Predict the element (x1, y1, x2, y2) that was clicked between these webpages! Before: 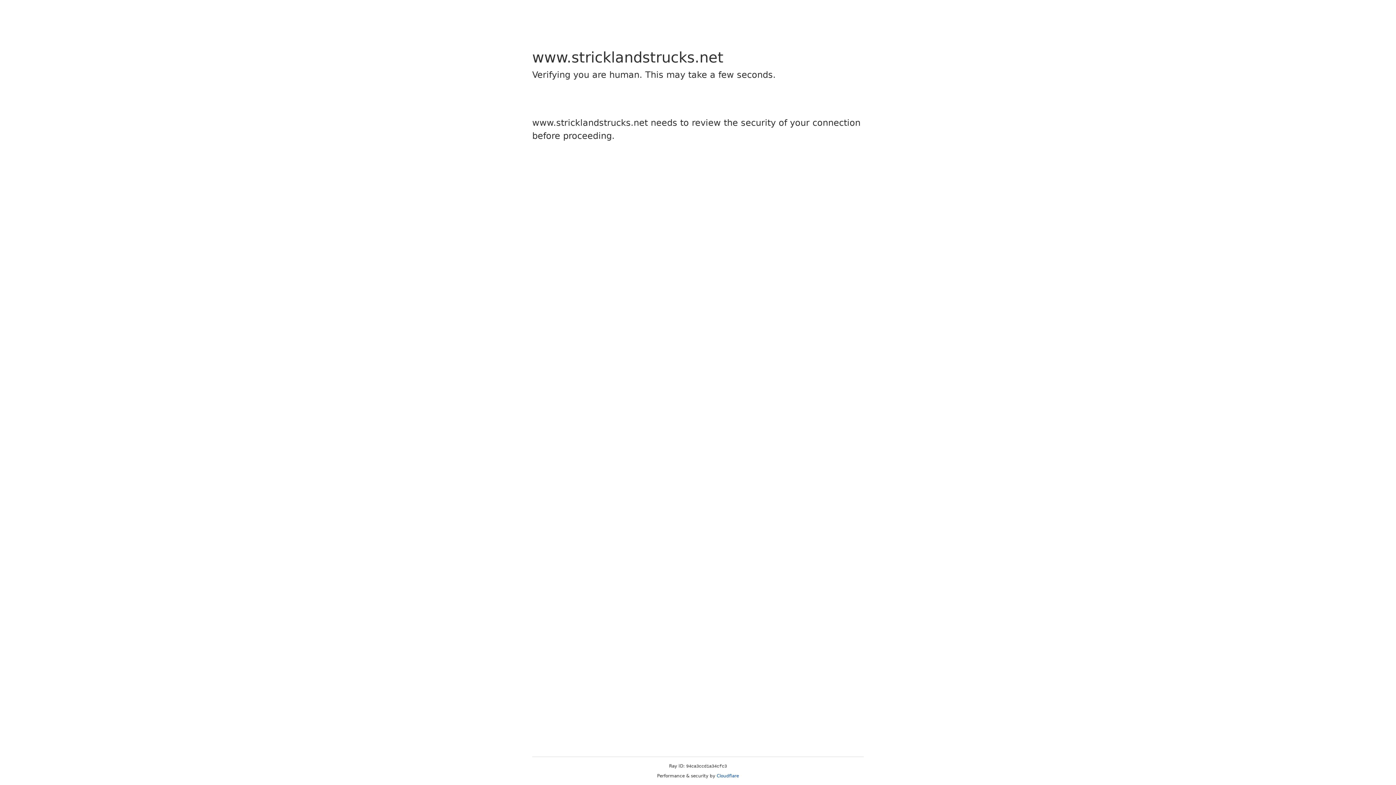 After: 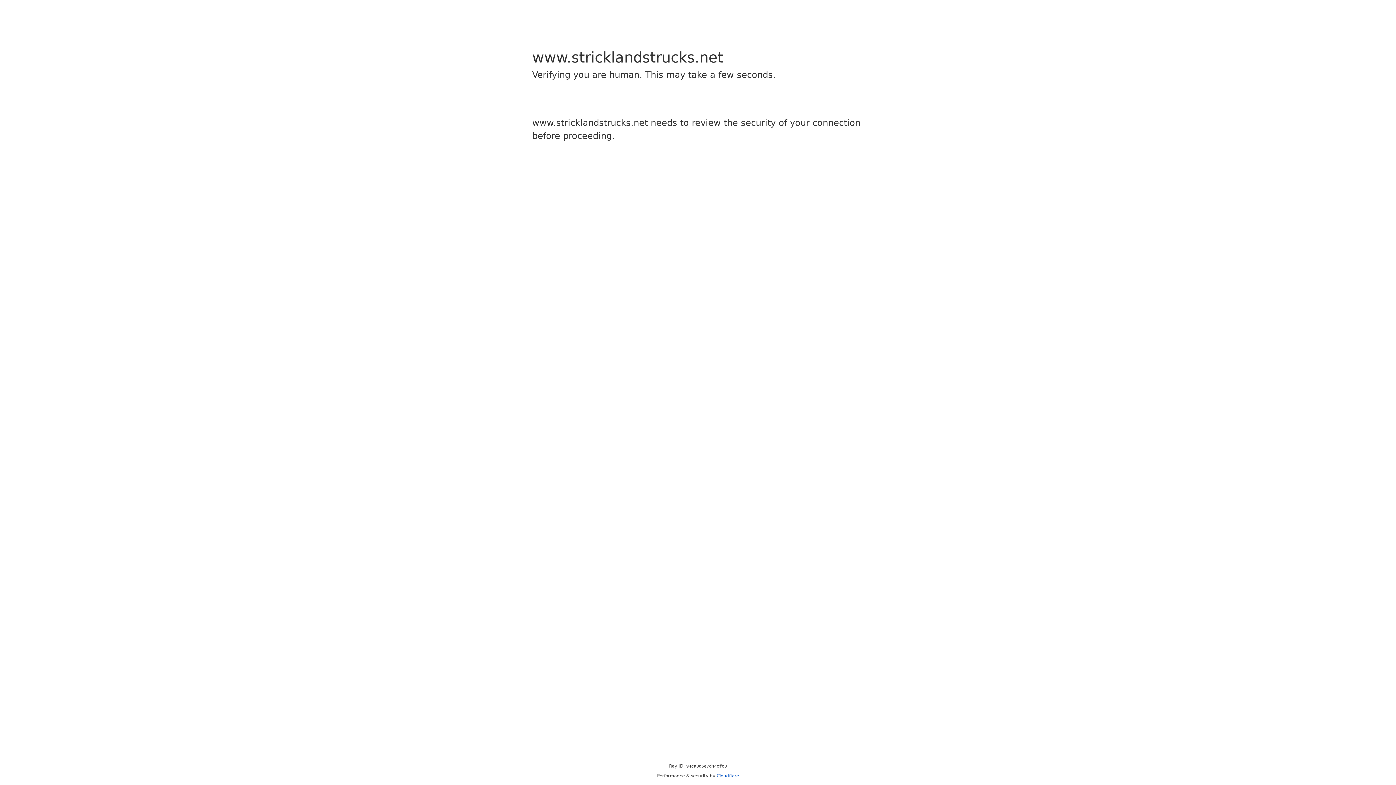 Action: bbox: (716, 773, 739, 778) label: Cloudflare